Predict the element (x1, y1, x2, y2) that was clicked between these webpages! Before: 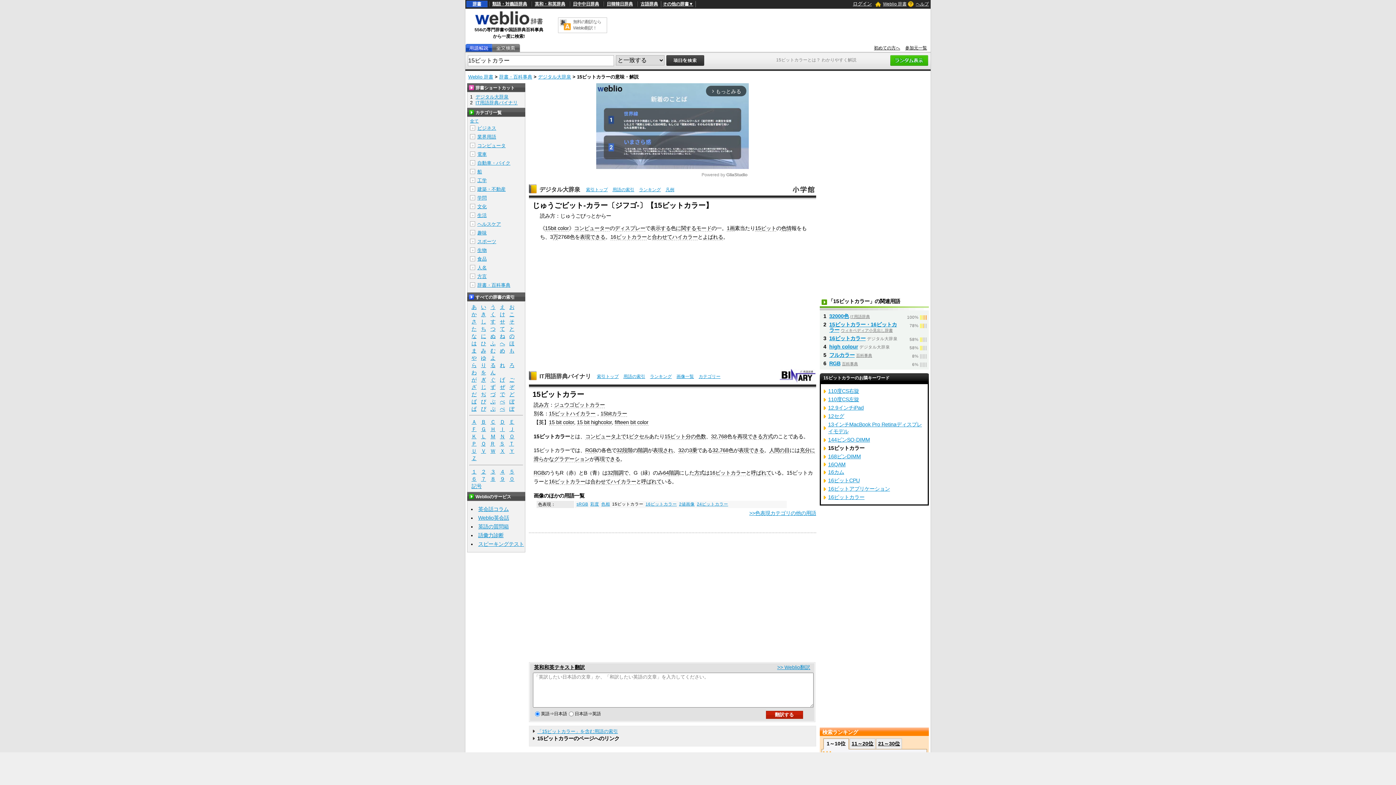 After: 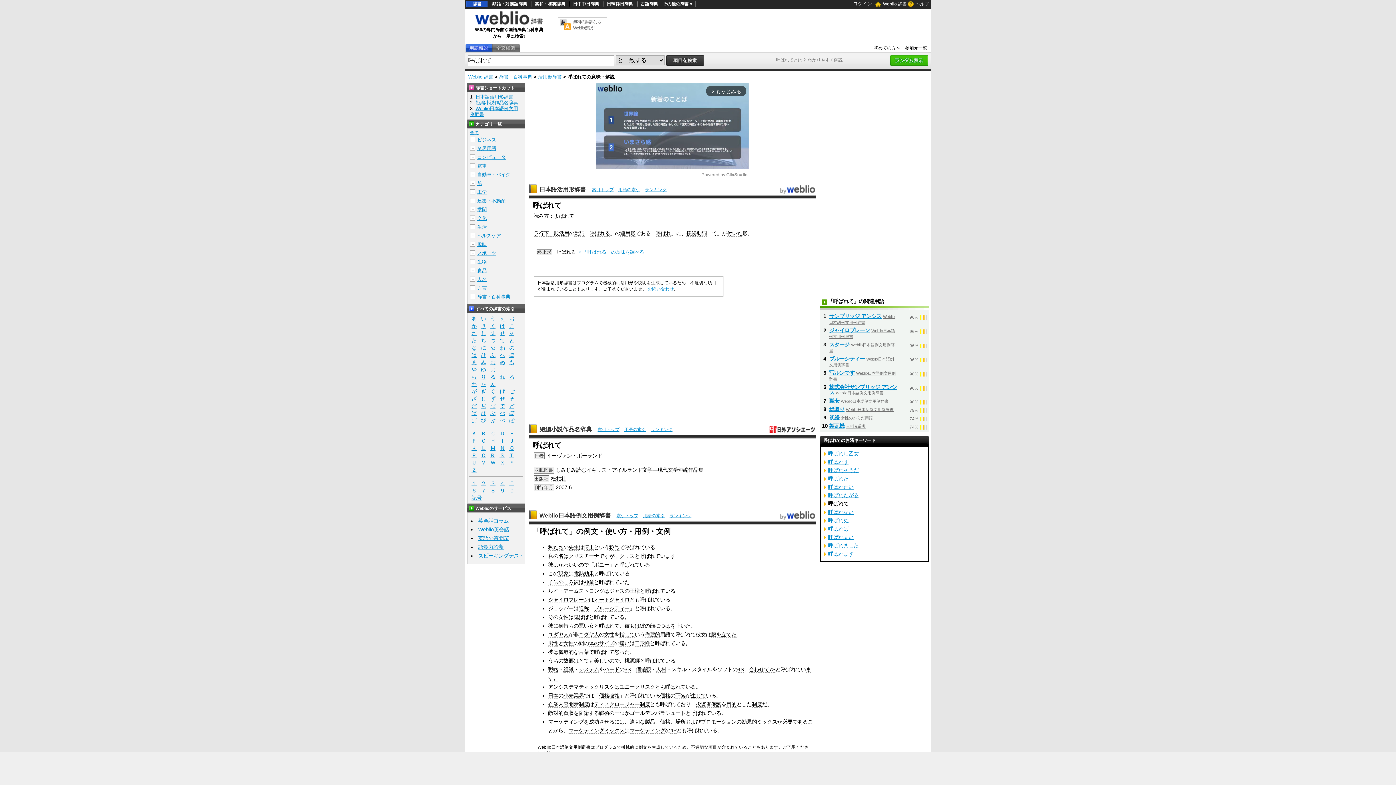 Action: label: 呼ばれて bbox: (751, 470, 771, 476)